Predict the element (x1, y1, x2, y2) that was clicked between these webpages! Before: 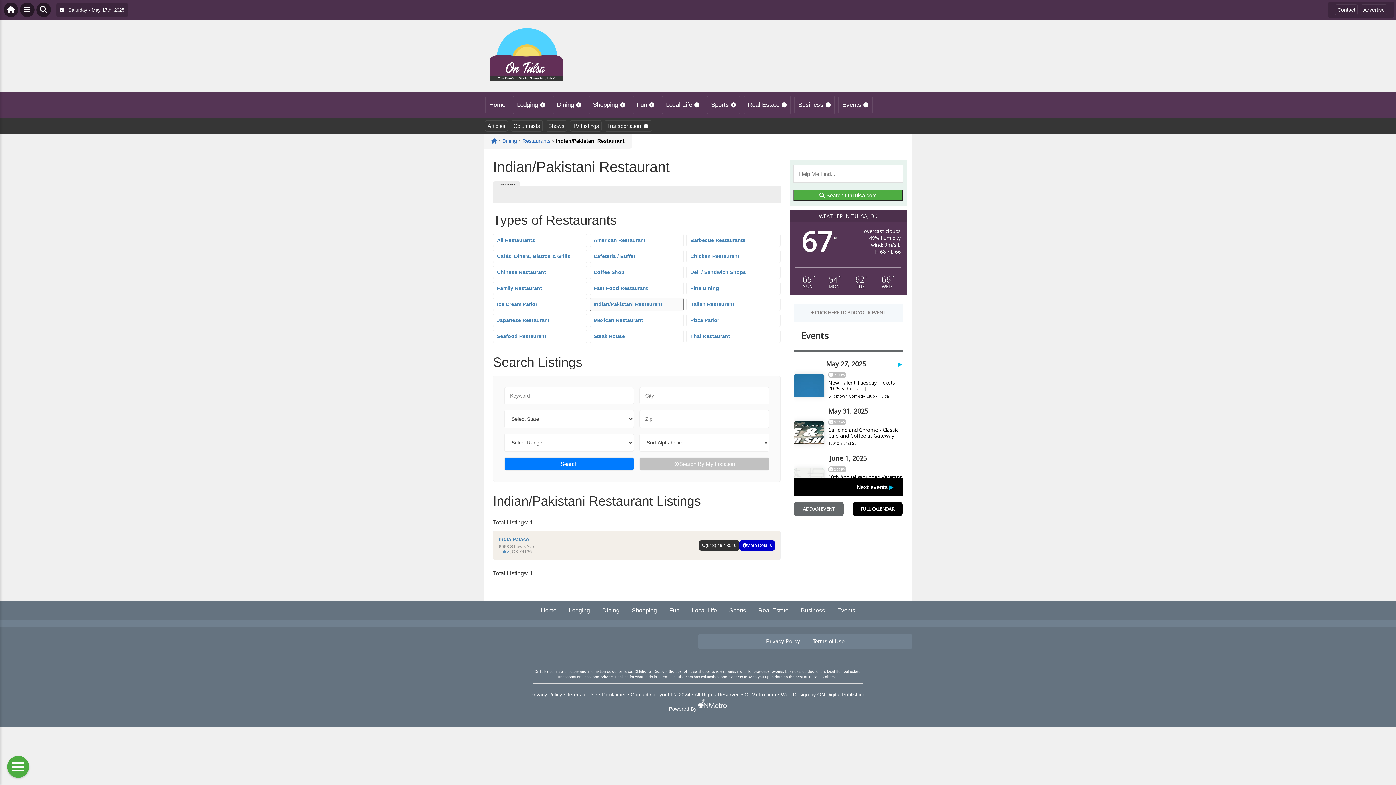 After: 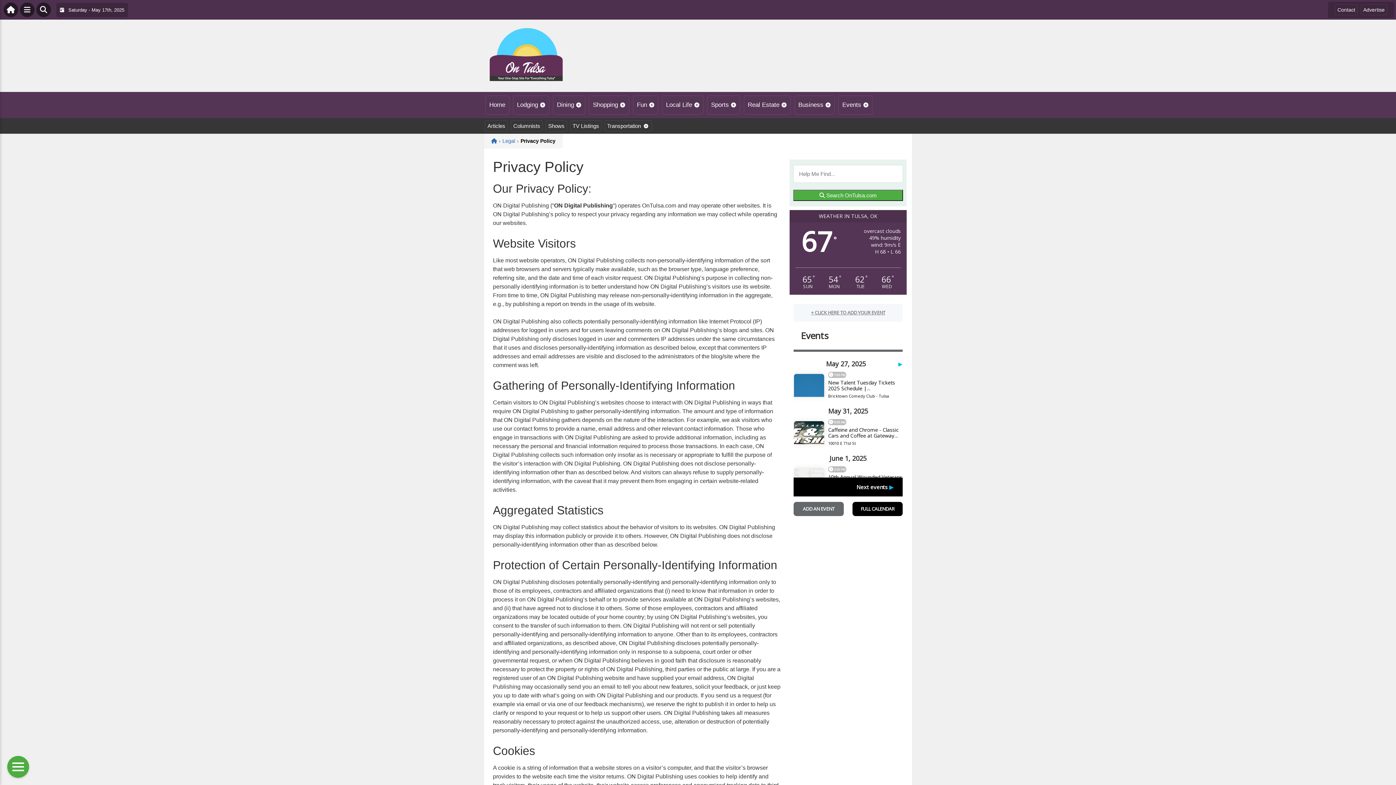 Action: label: Privacy Policy bbox: (530, 692, 562, 697)